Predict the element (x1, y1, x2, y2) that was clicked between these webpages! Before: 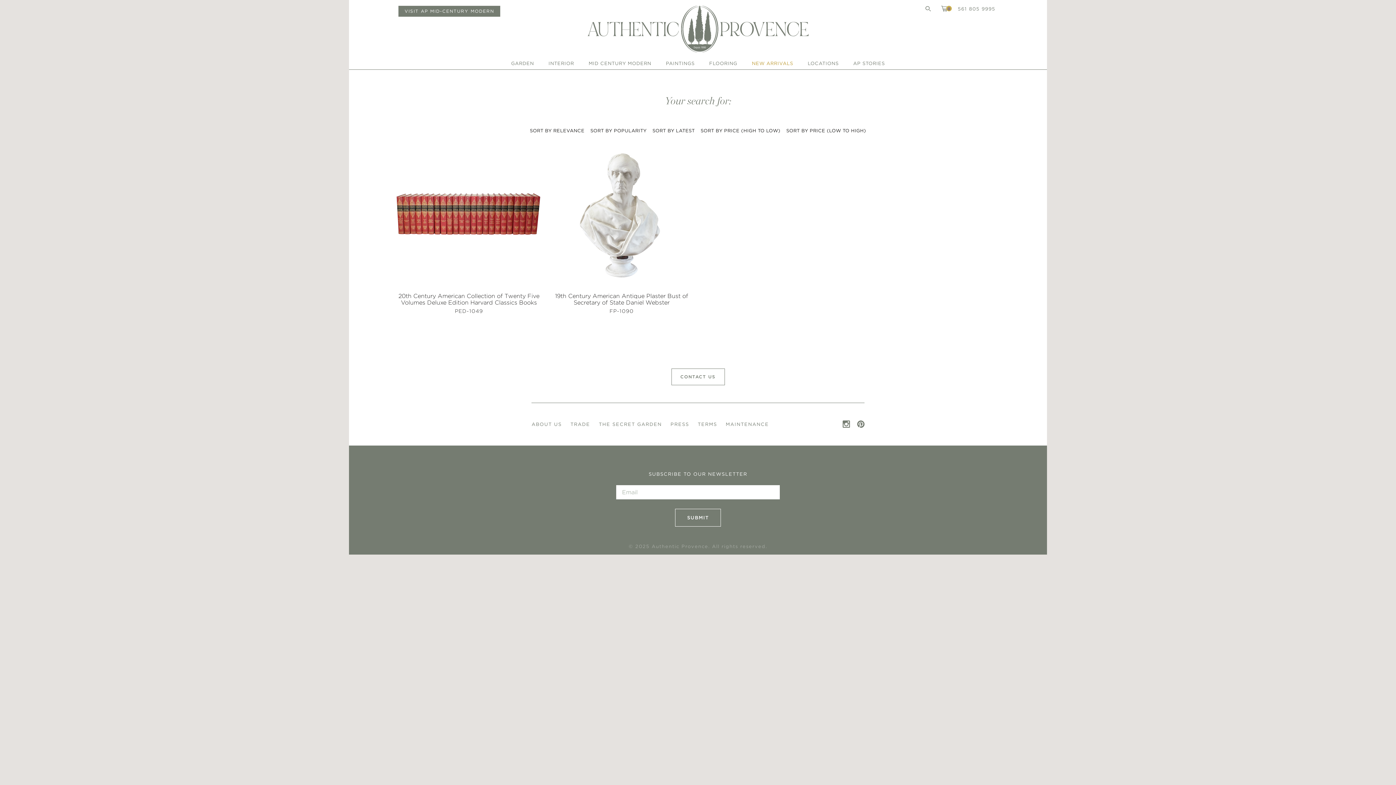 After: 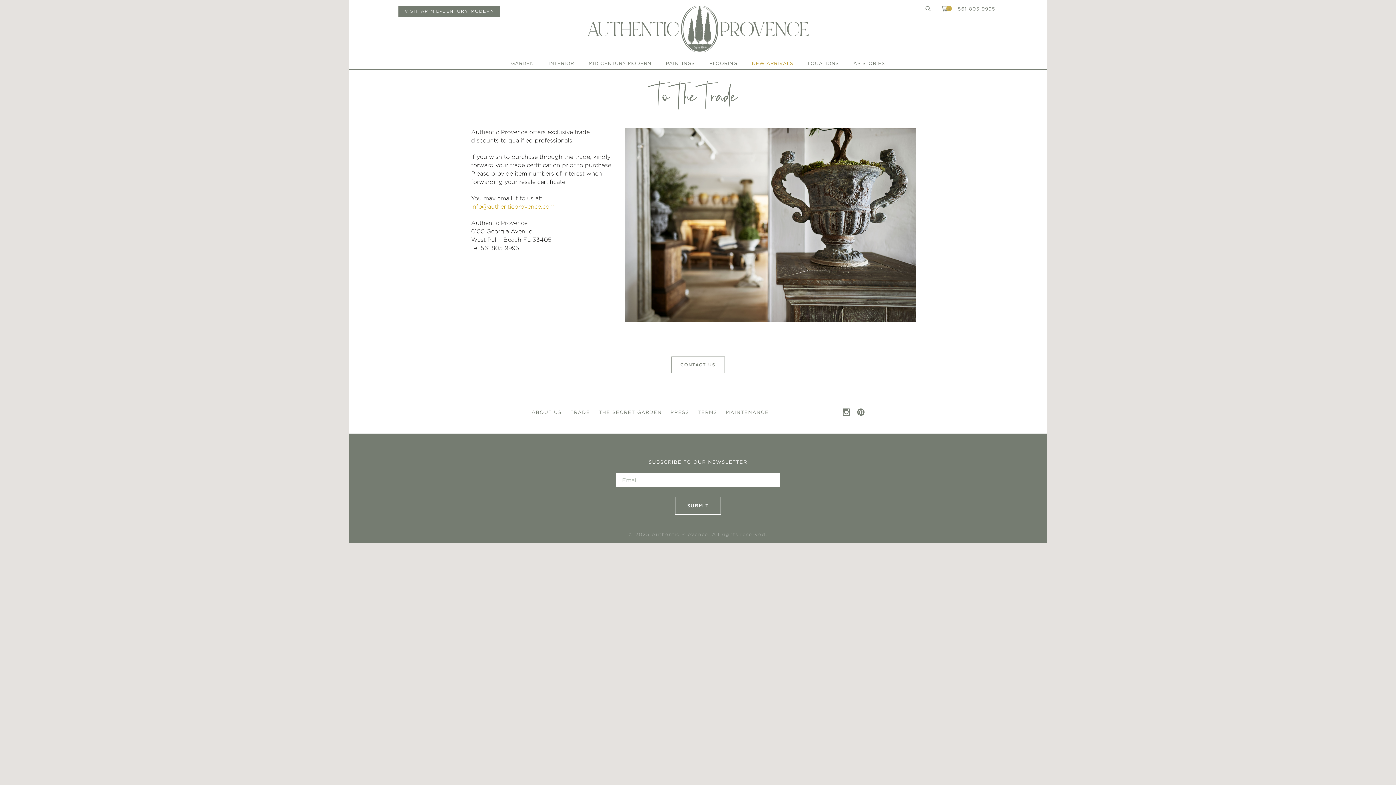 Action: bbox: (570, 420, 590, 428) label: TRADE